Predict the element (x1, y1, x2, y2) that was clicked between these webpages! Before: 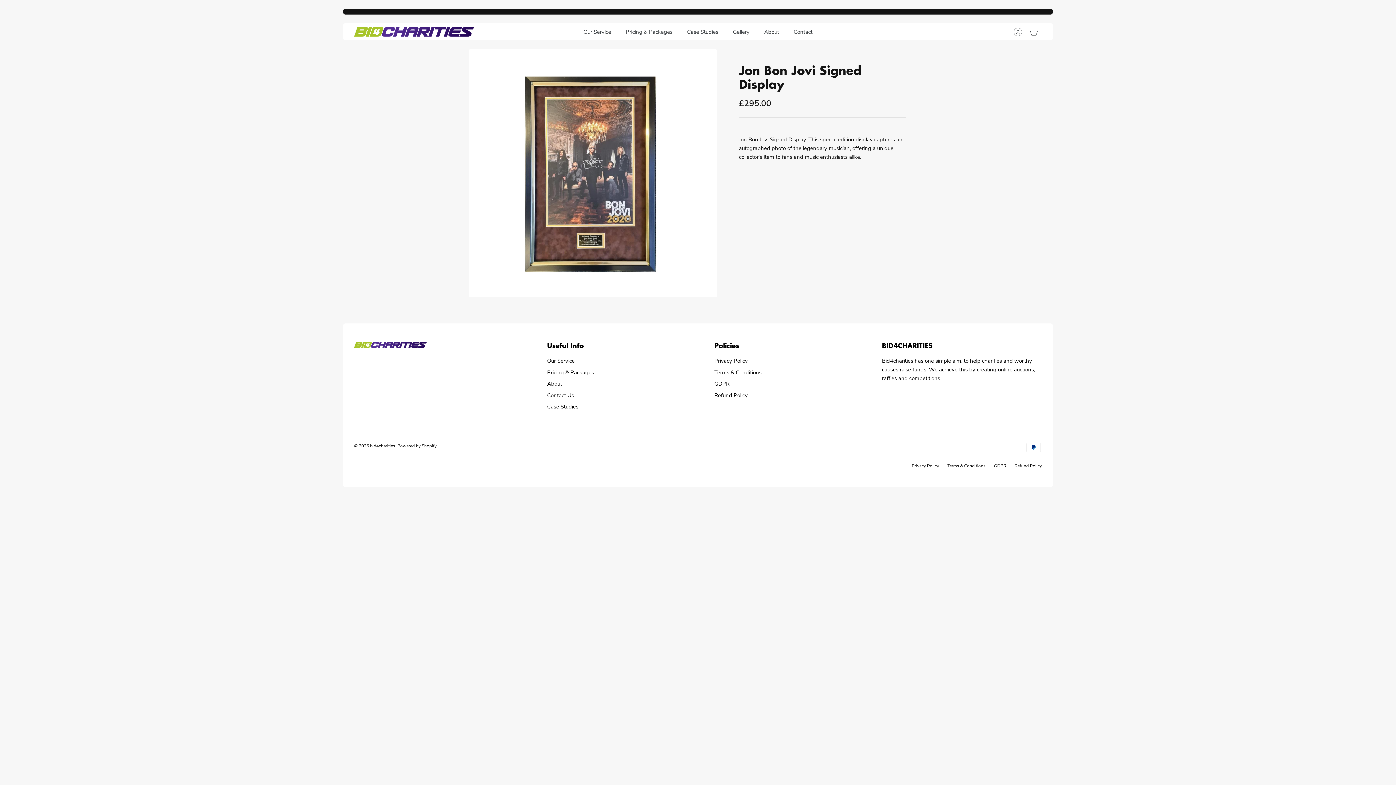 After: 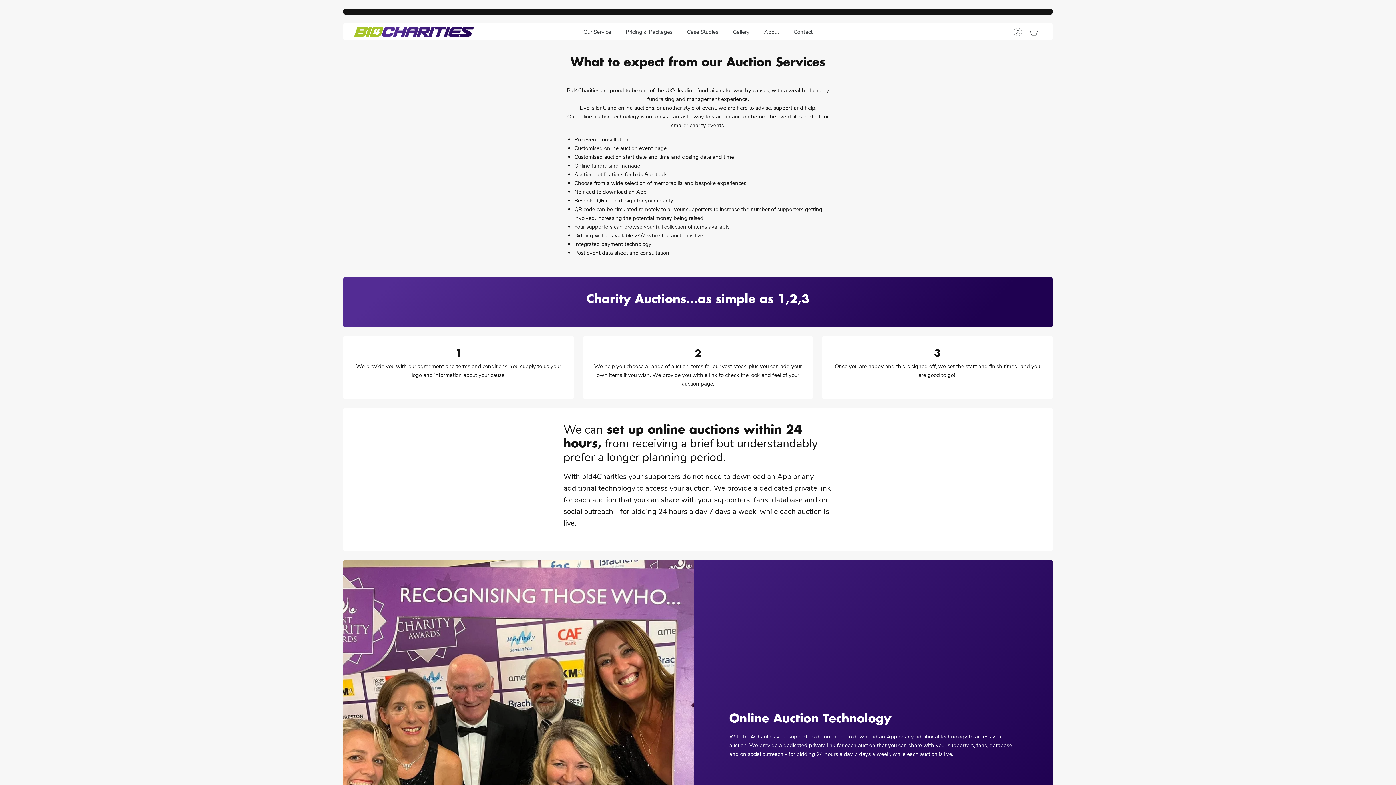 Action: label: Our Service bbox: (547, 357, 574, 364)